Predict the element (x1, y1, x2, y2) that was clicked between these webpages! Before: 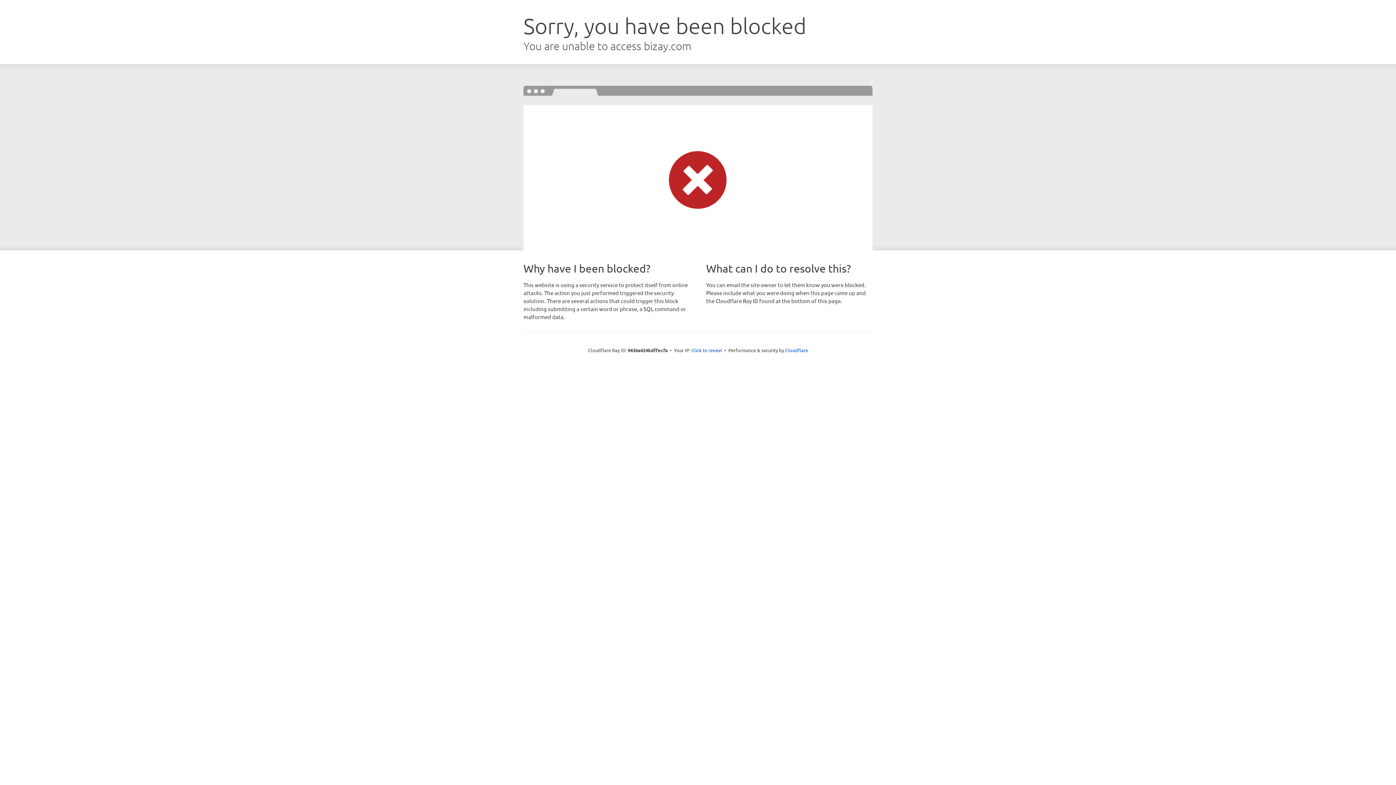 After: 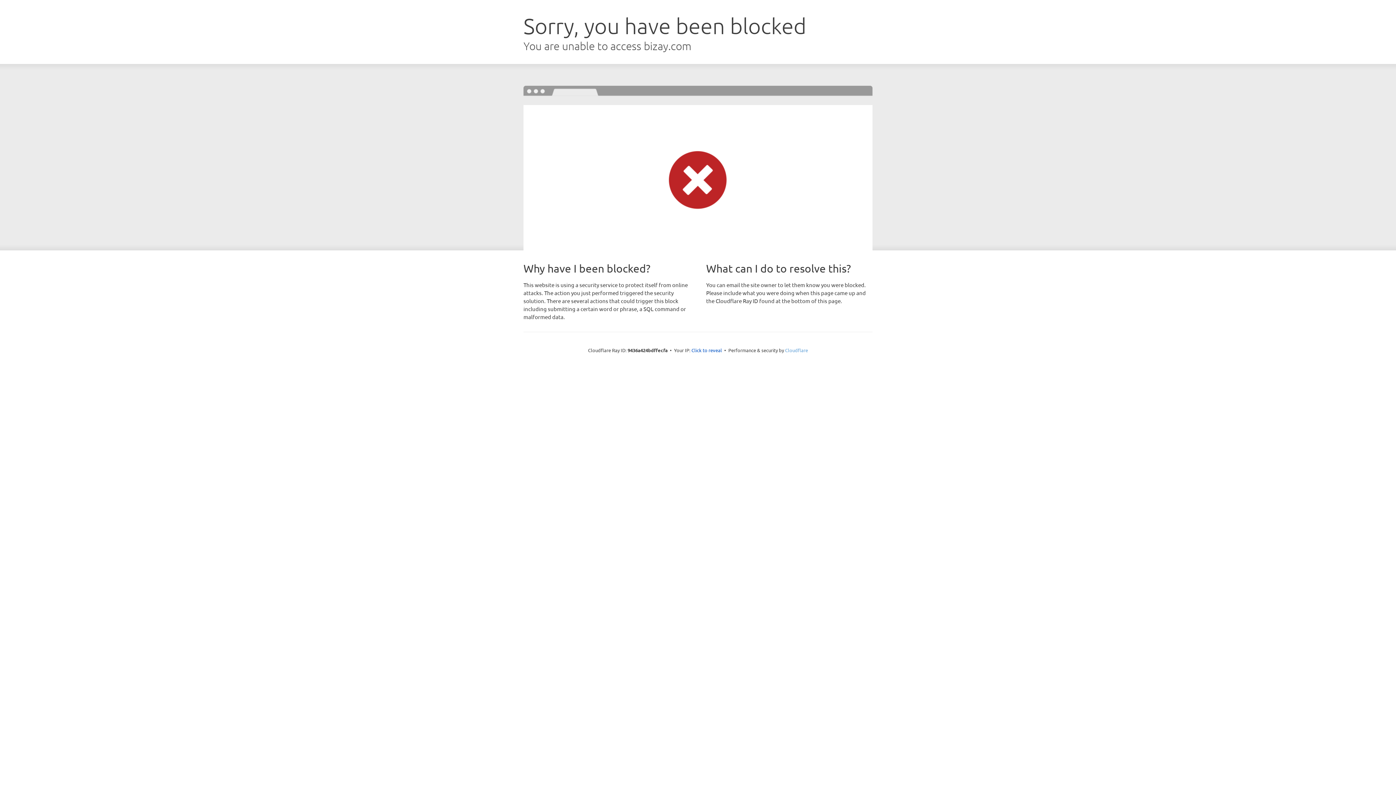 Action: label: Cloudflare bbox: (785, 347, 808, 353)